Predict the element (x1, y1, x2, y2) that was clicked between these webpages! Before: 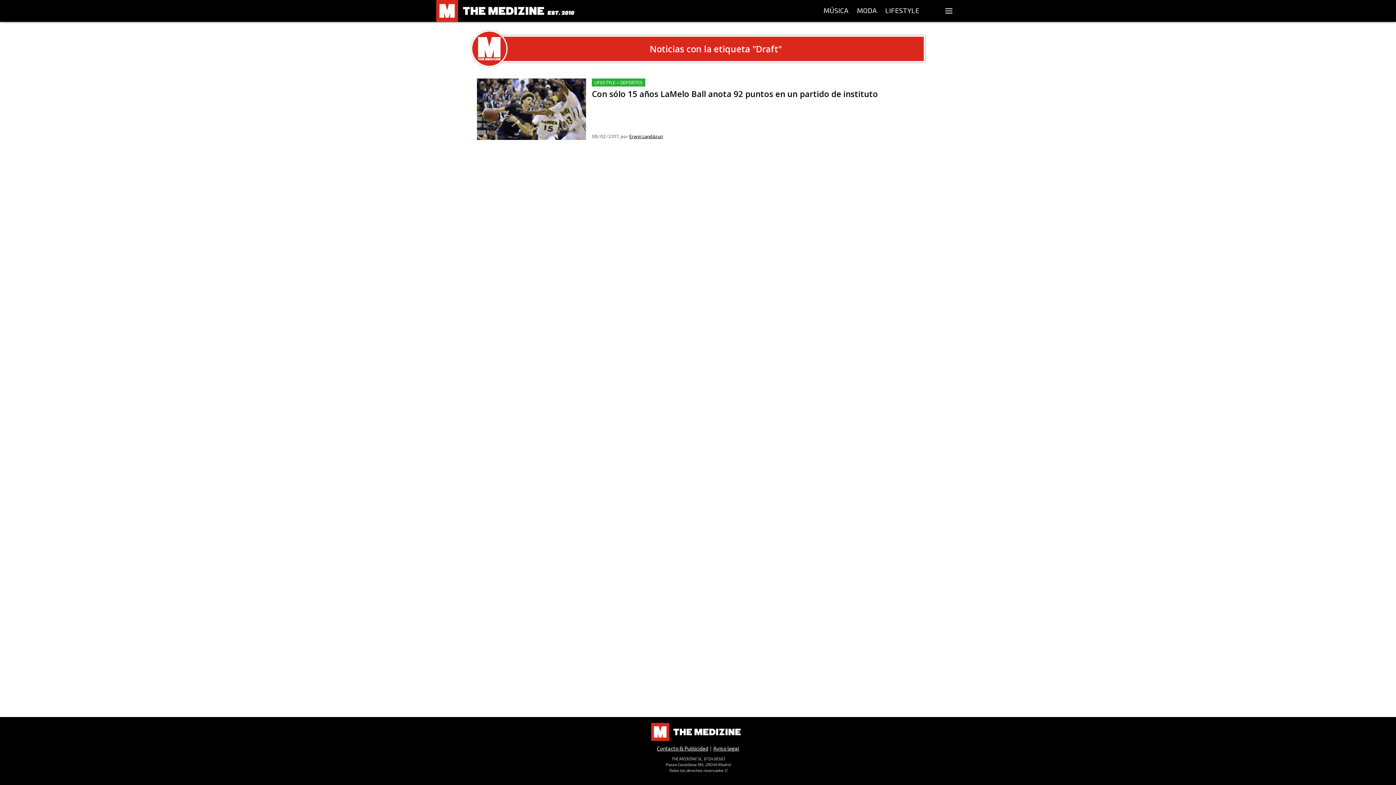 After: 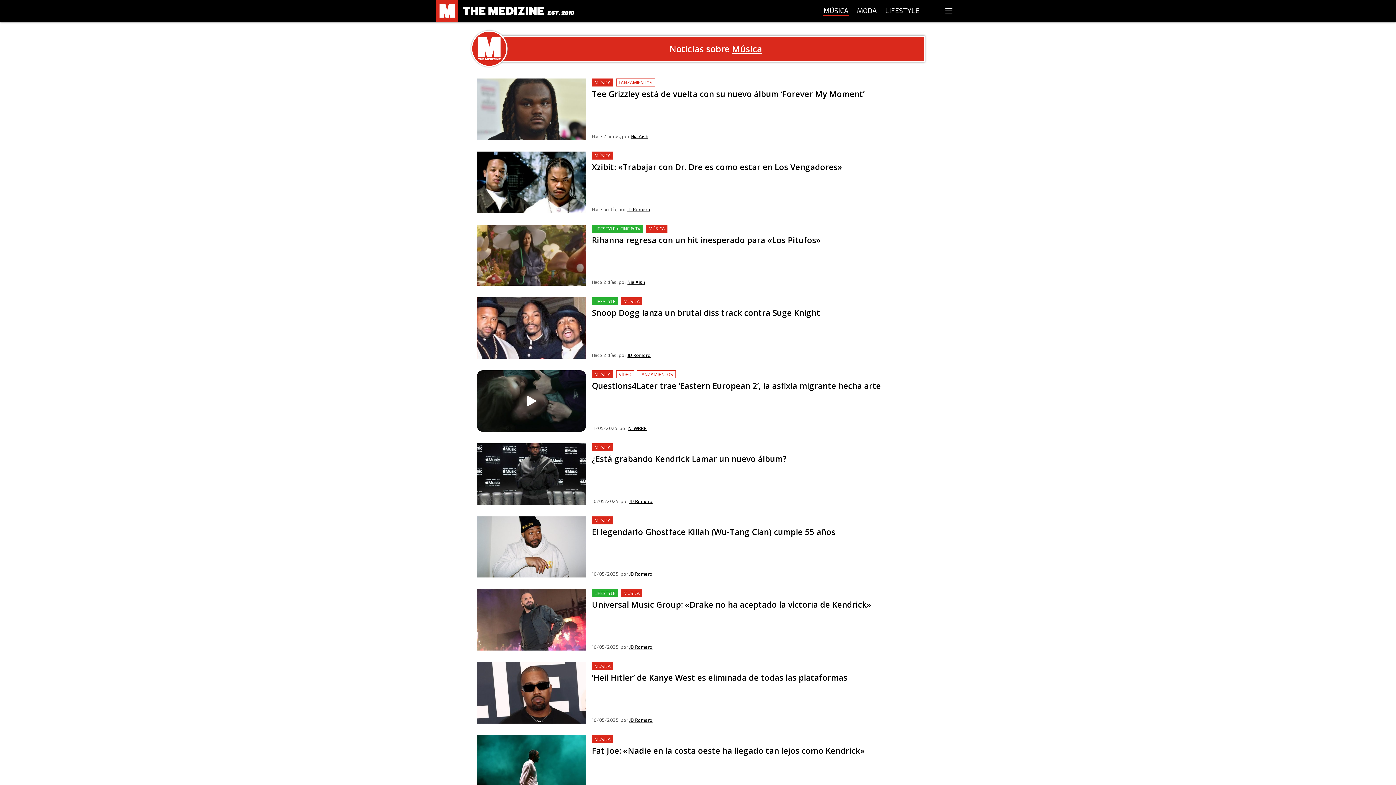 Action: bbox: (822, 5, 850, 16) label: MÚSICA